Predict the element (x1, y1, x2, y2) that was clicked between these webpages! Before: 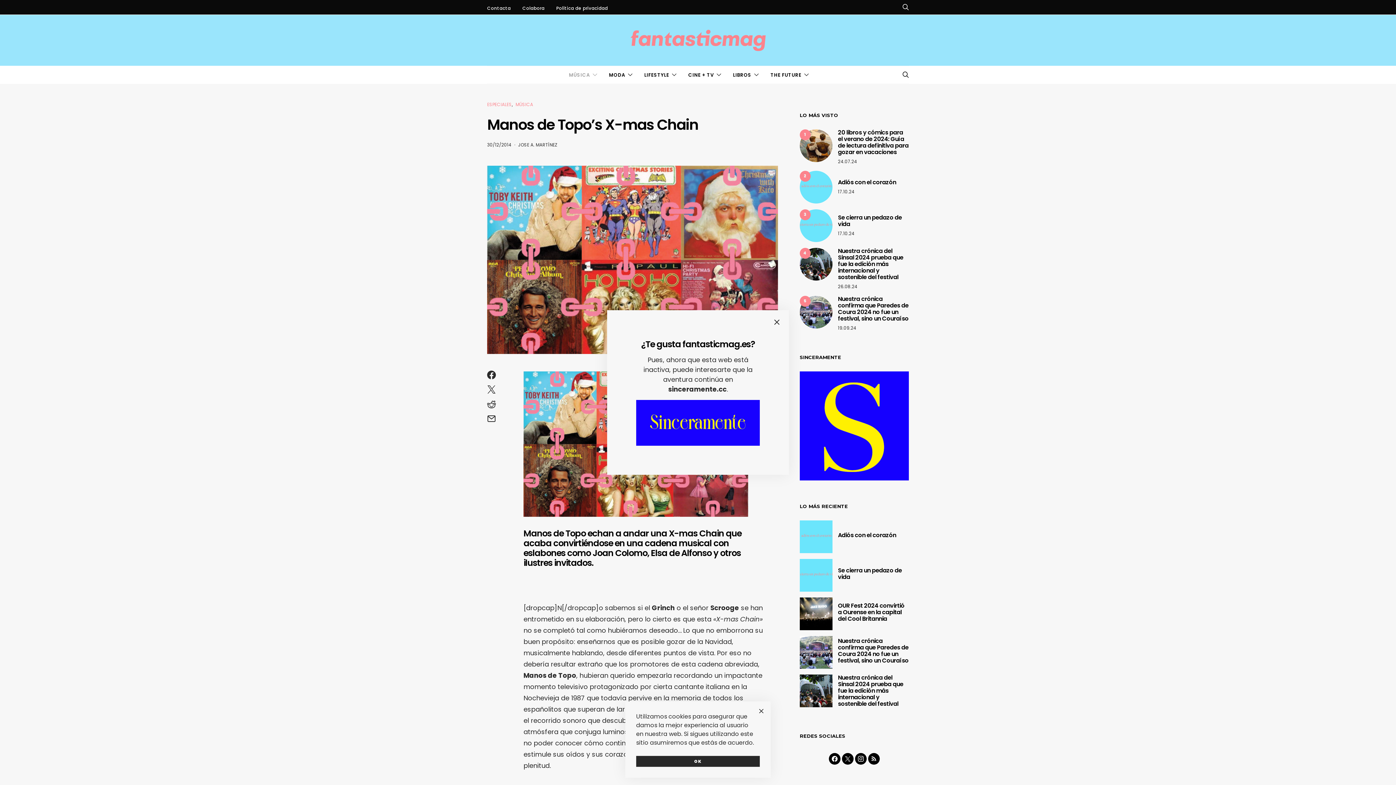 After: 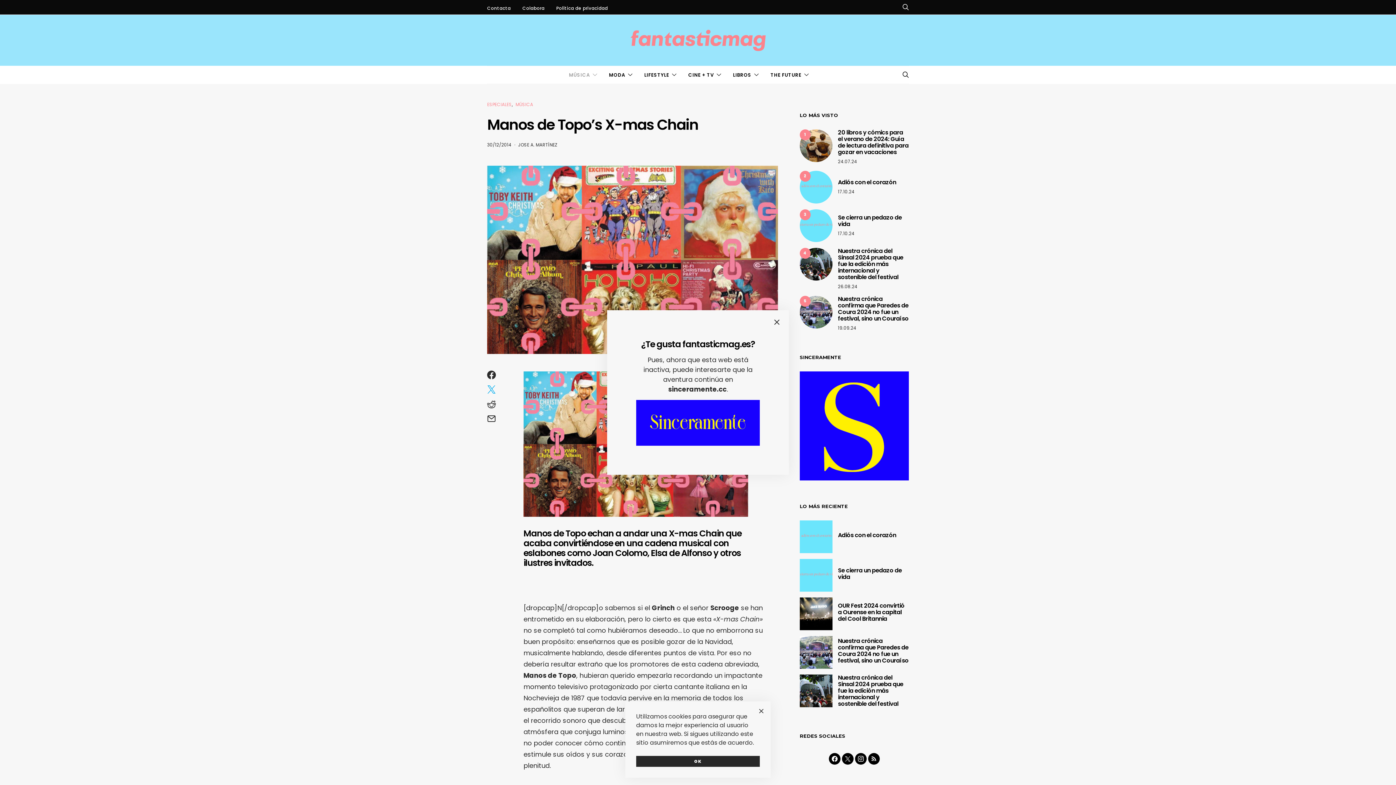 Action: bbox: (485, 385, 497, 394)